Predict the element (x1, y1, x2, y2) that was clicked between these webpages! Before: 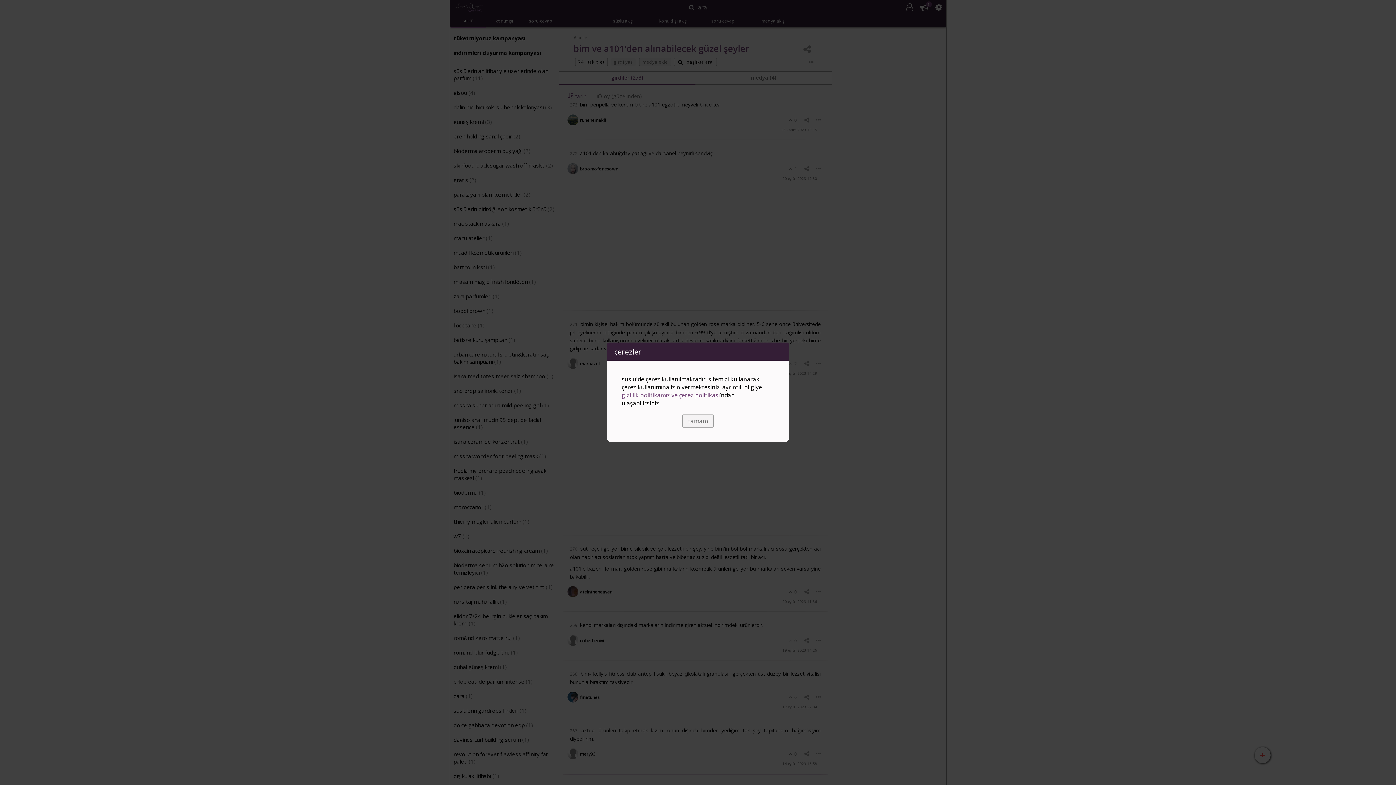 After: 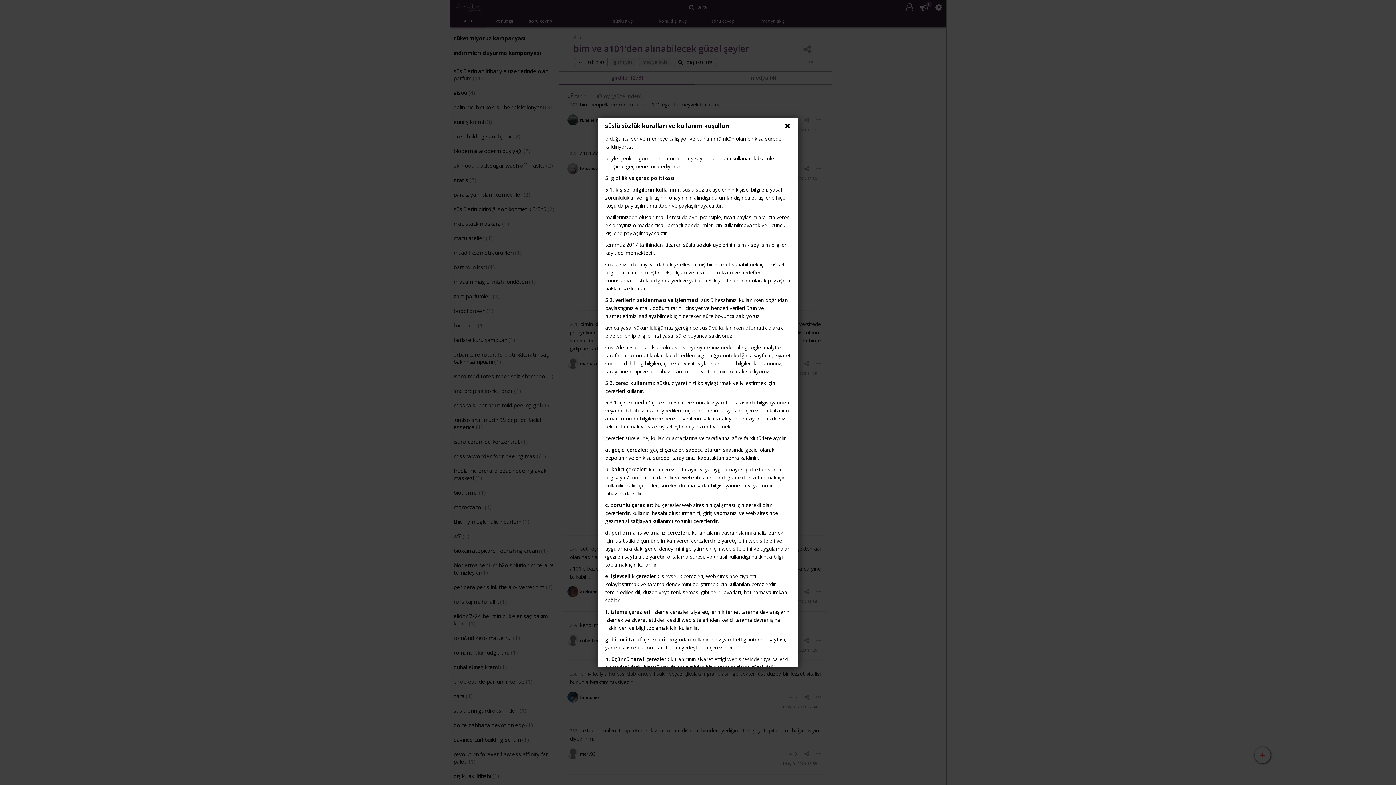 Action: bbox: (621, 391, 720, 399) label: gizlilik politikamız ve çerez politikası